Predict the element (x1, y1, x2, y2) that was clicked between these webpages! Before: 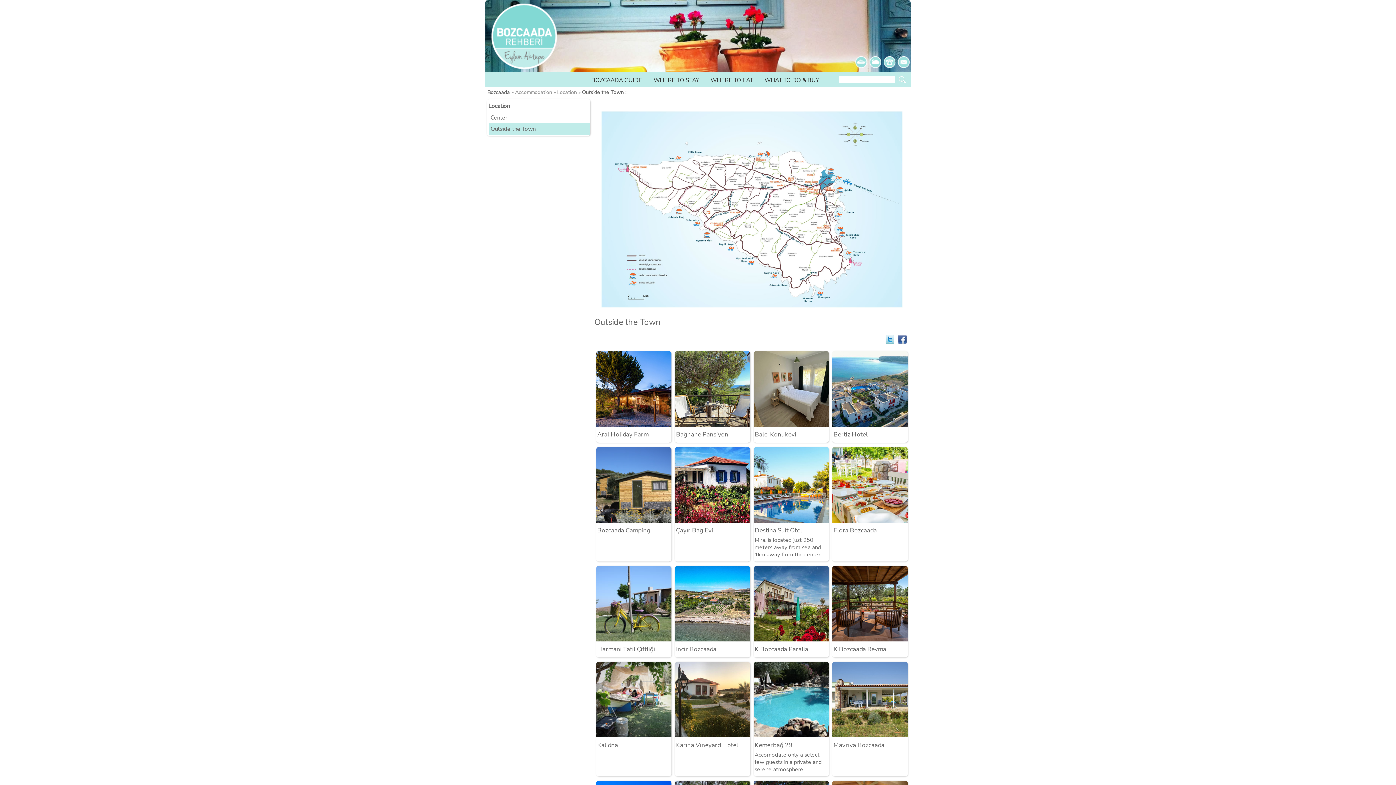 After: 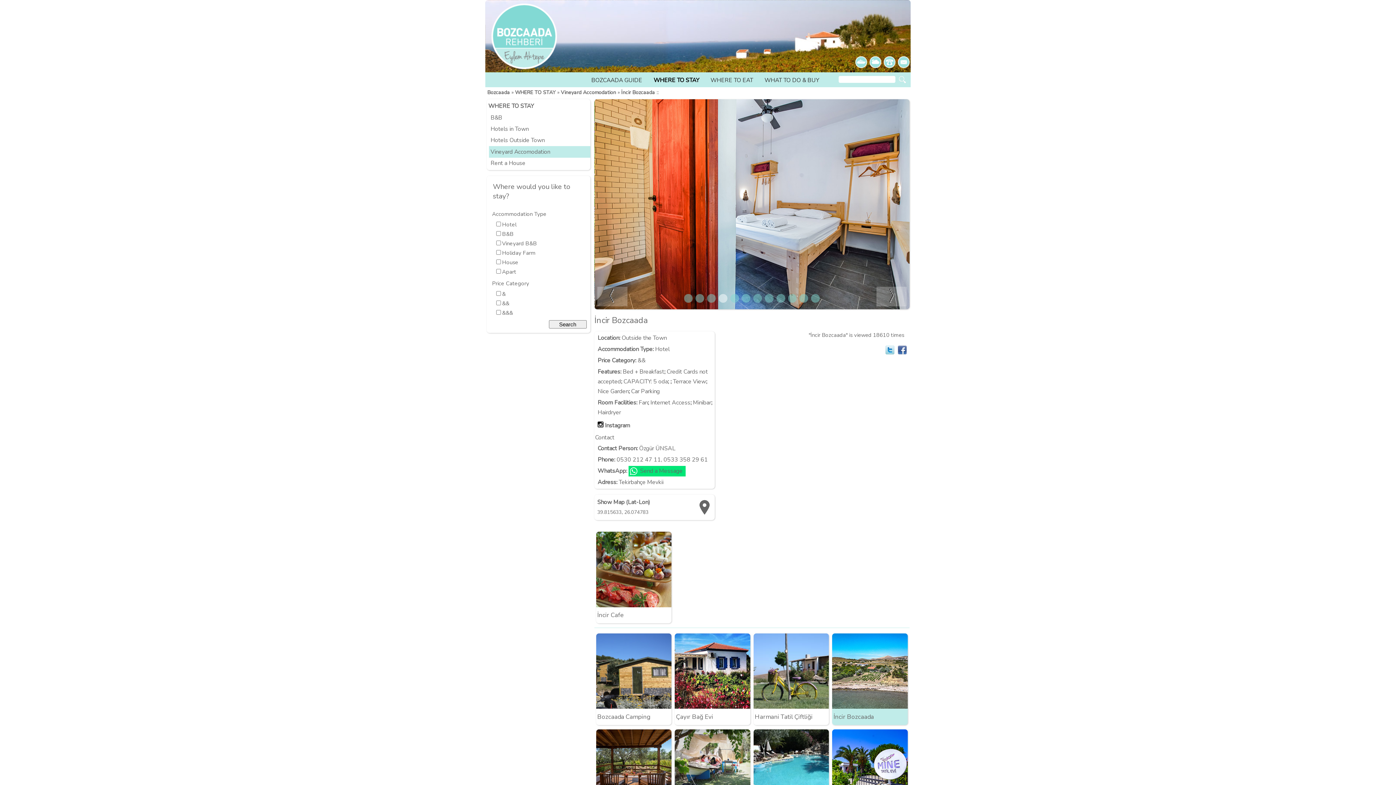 Action: bbox: (674, 566, 750, 657) label: İncir Bozcaada